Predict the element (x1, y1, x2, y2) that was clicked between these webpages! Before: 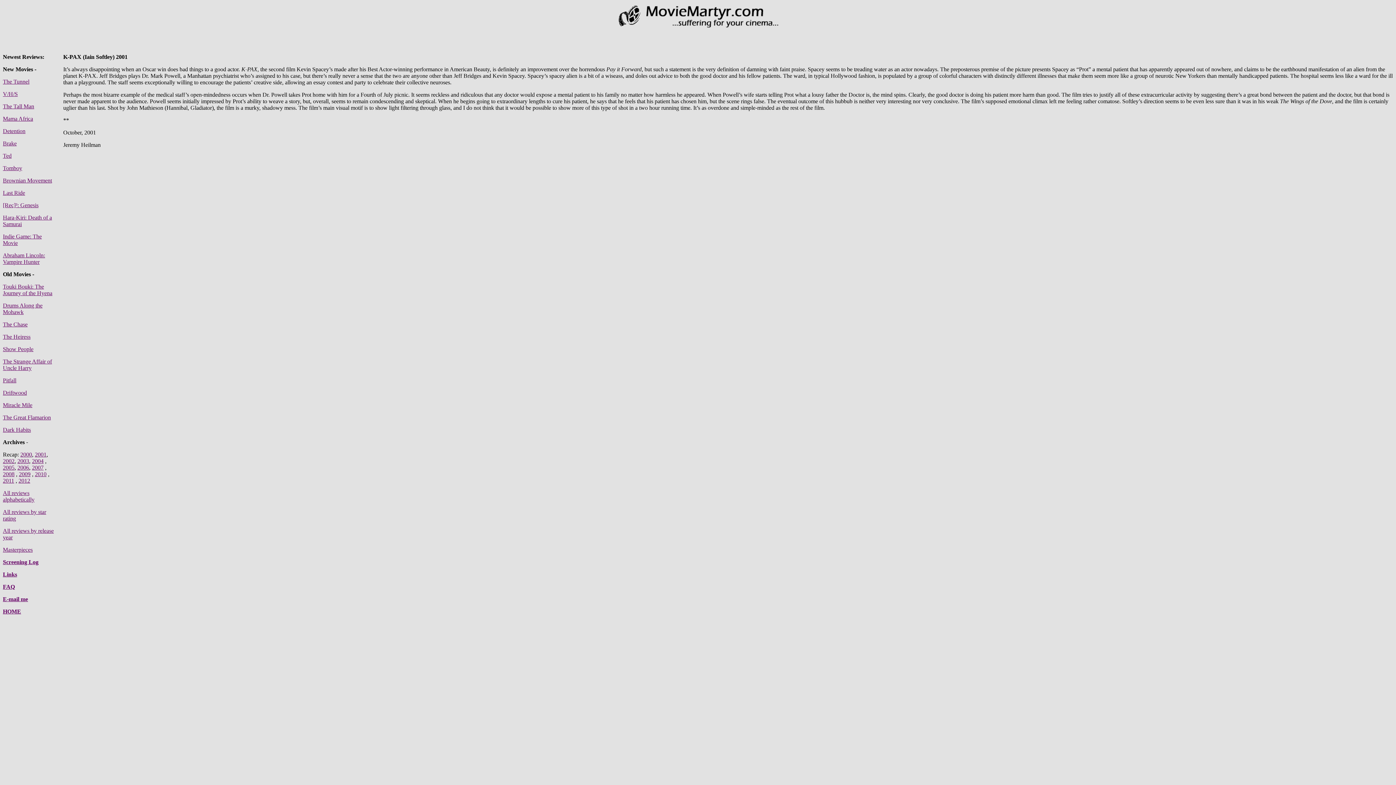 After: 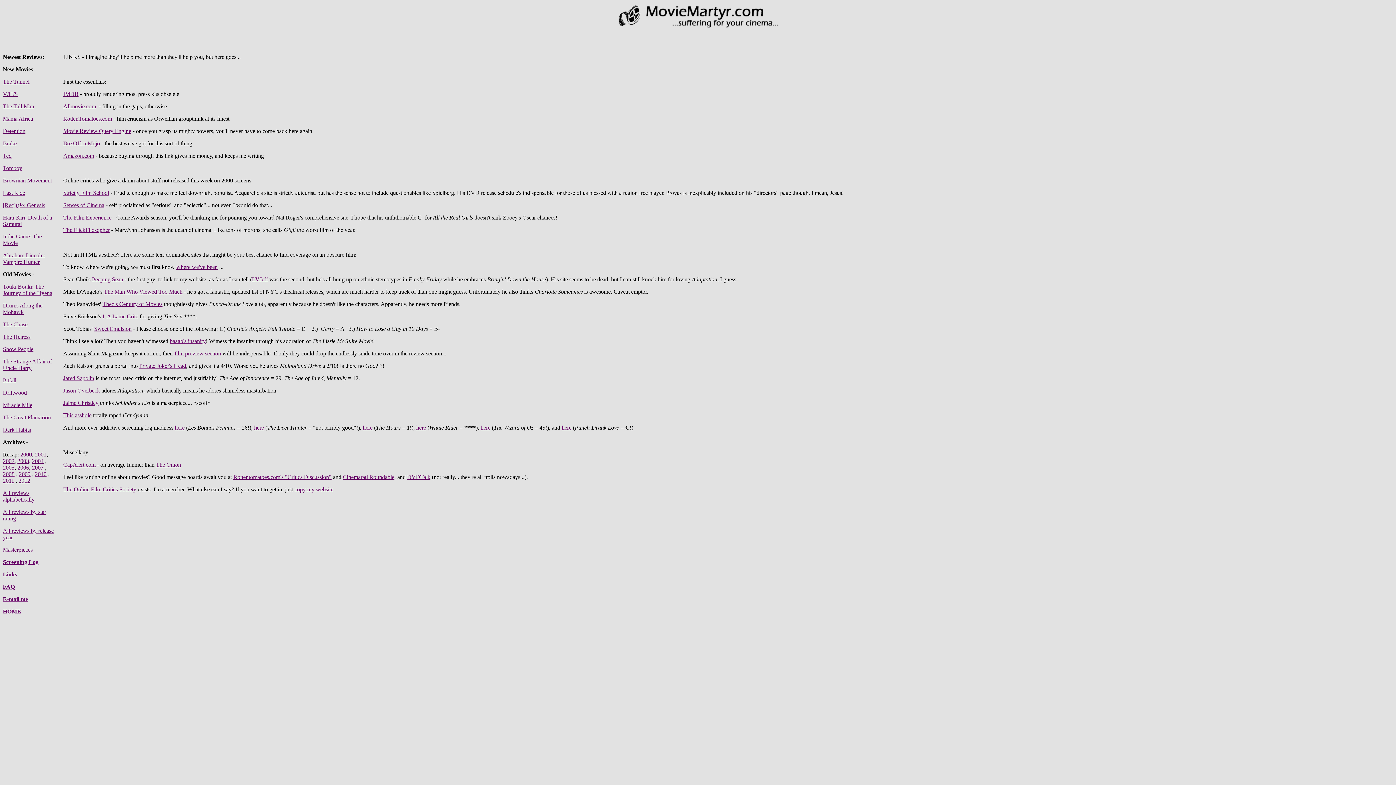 Action: label: Links bbox: (2, 571, 17, 577)